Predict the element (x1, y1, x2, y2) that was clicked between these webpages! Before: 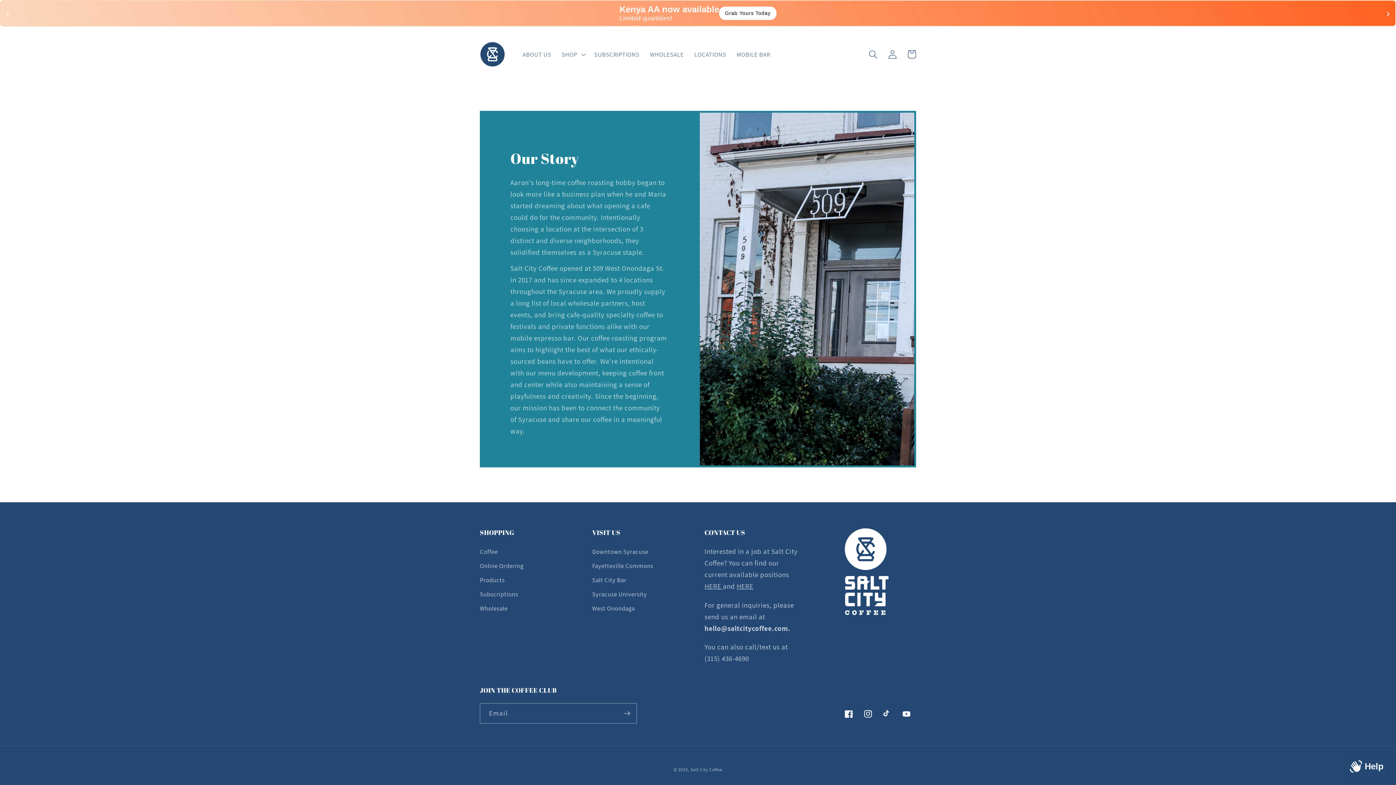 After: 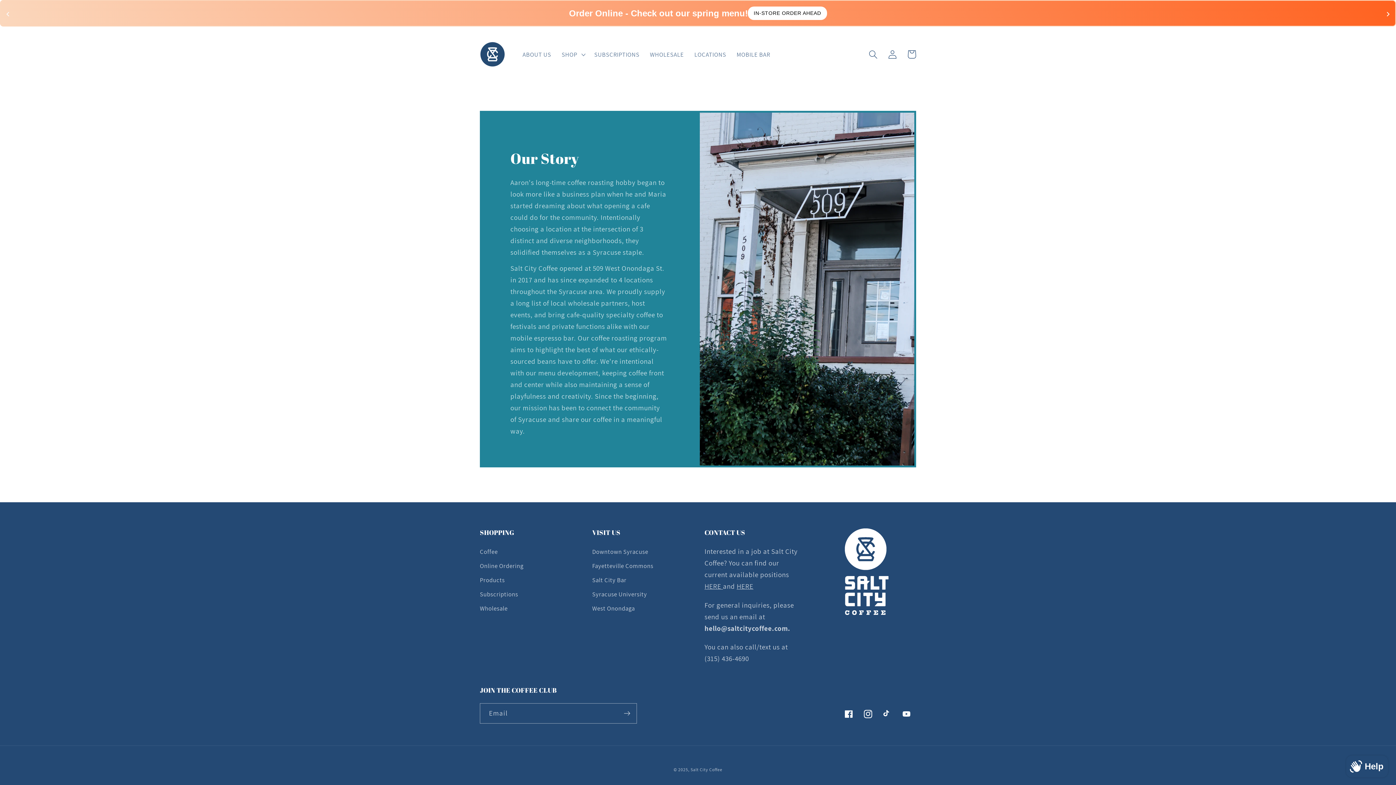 Action: bbox: (858, 704, 877, 723) label: Instagram